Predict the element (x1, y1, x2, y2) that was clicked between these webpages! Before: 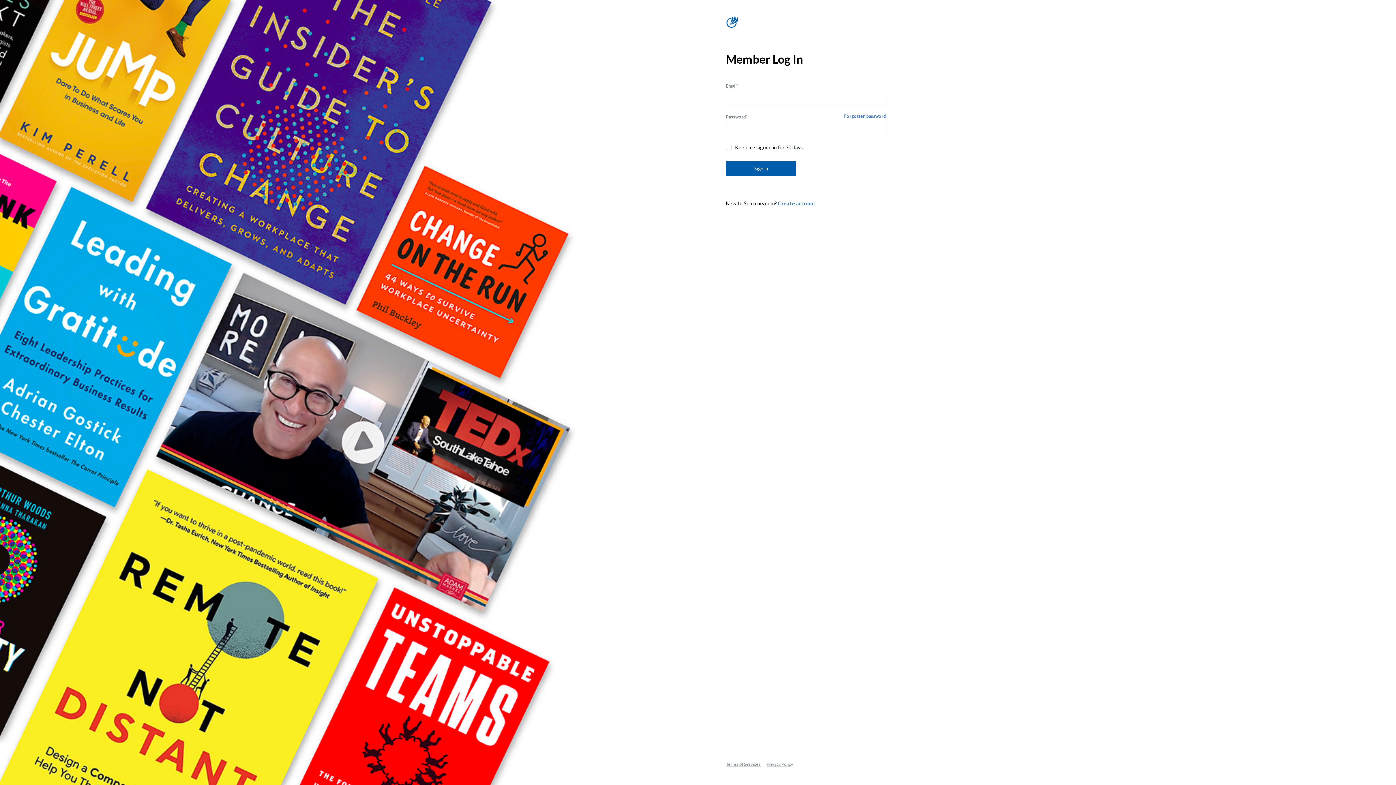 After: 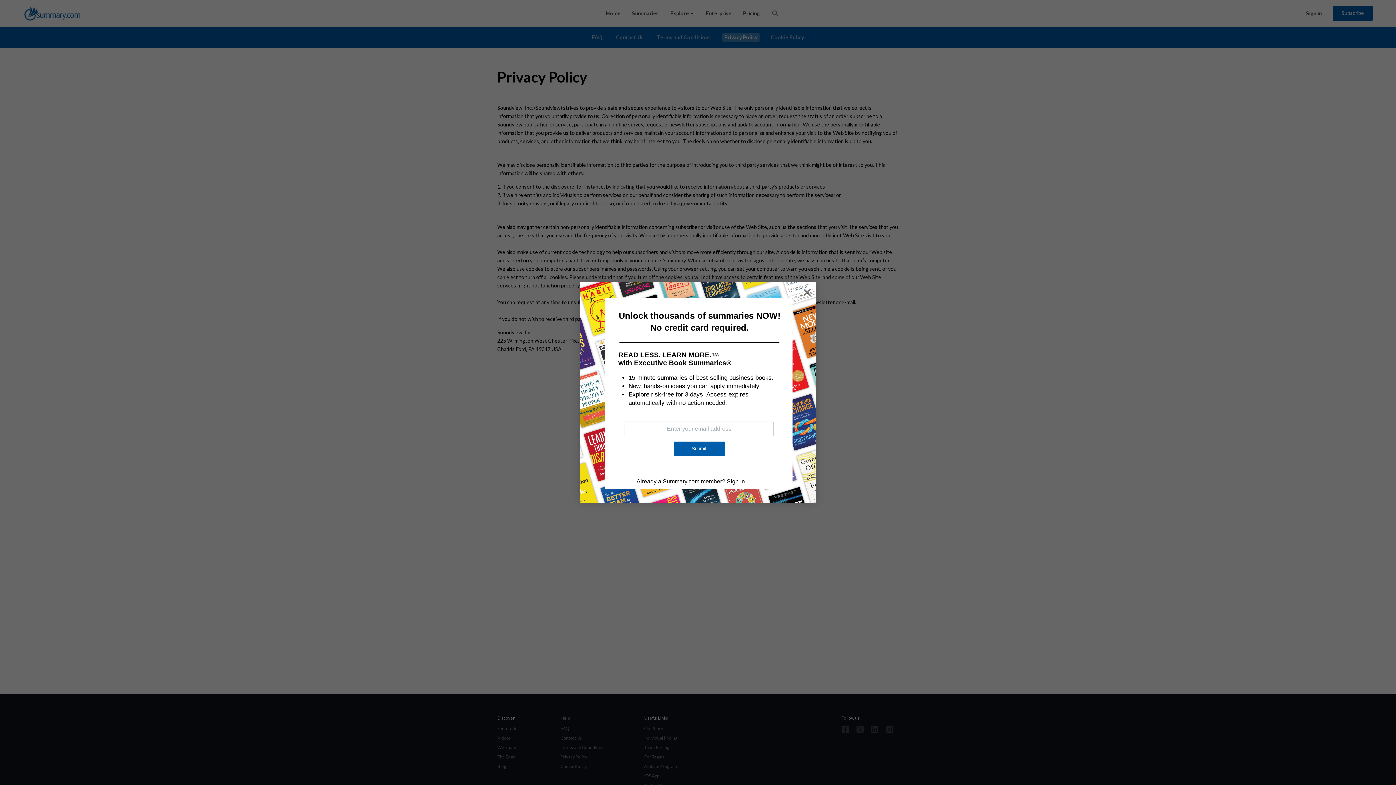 Action: label: Privacy Policy bbox: (766, 761, 793, 768)